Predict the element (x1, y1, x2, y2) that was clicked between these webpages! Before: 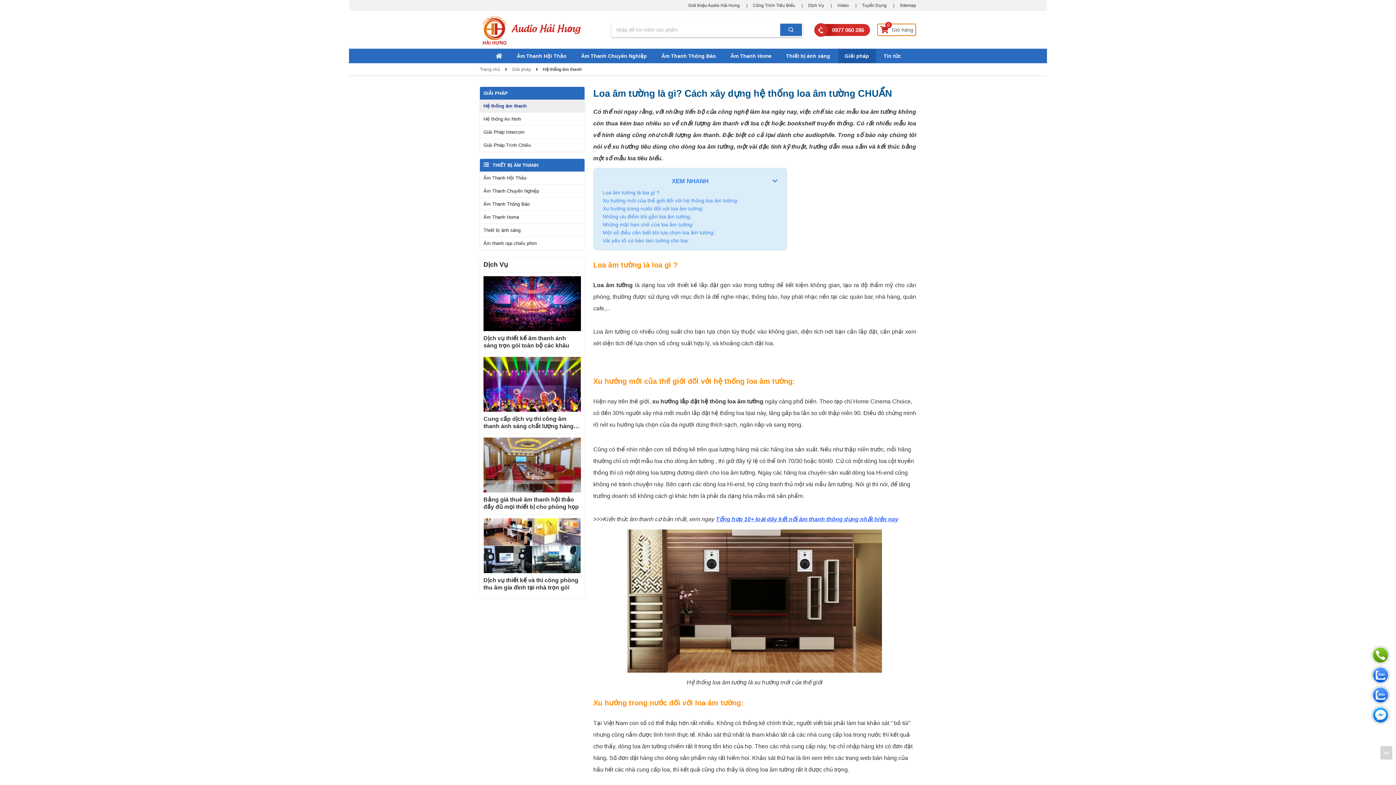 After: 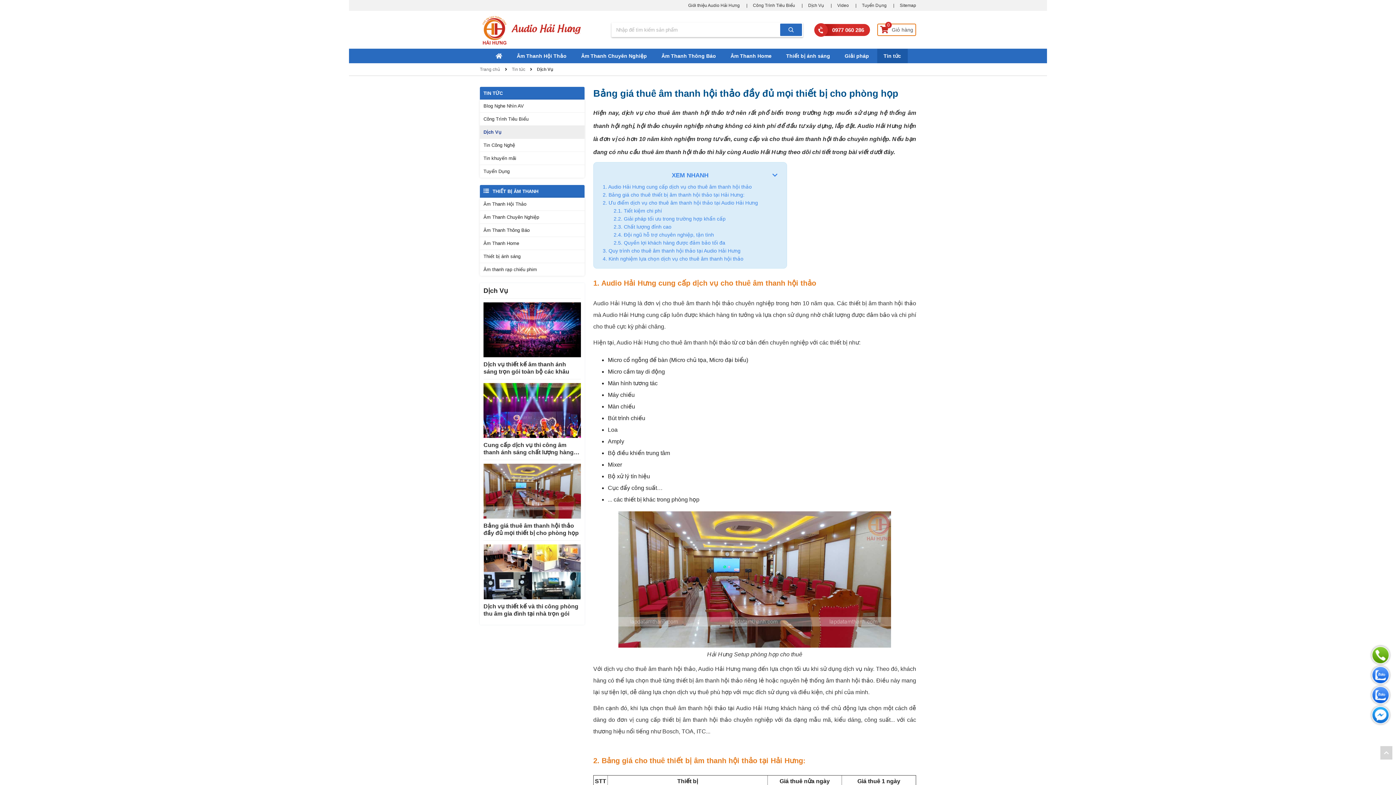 Action: bbox: (483, 496, 581, 510) label: Bảng giá thuê âm thanh hội thảo đầy đủ mọi thiết bị cho phòng họp